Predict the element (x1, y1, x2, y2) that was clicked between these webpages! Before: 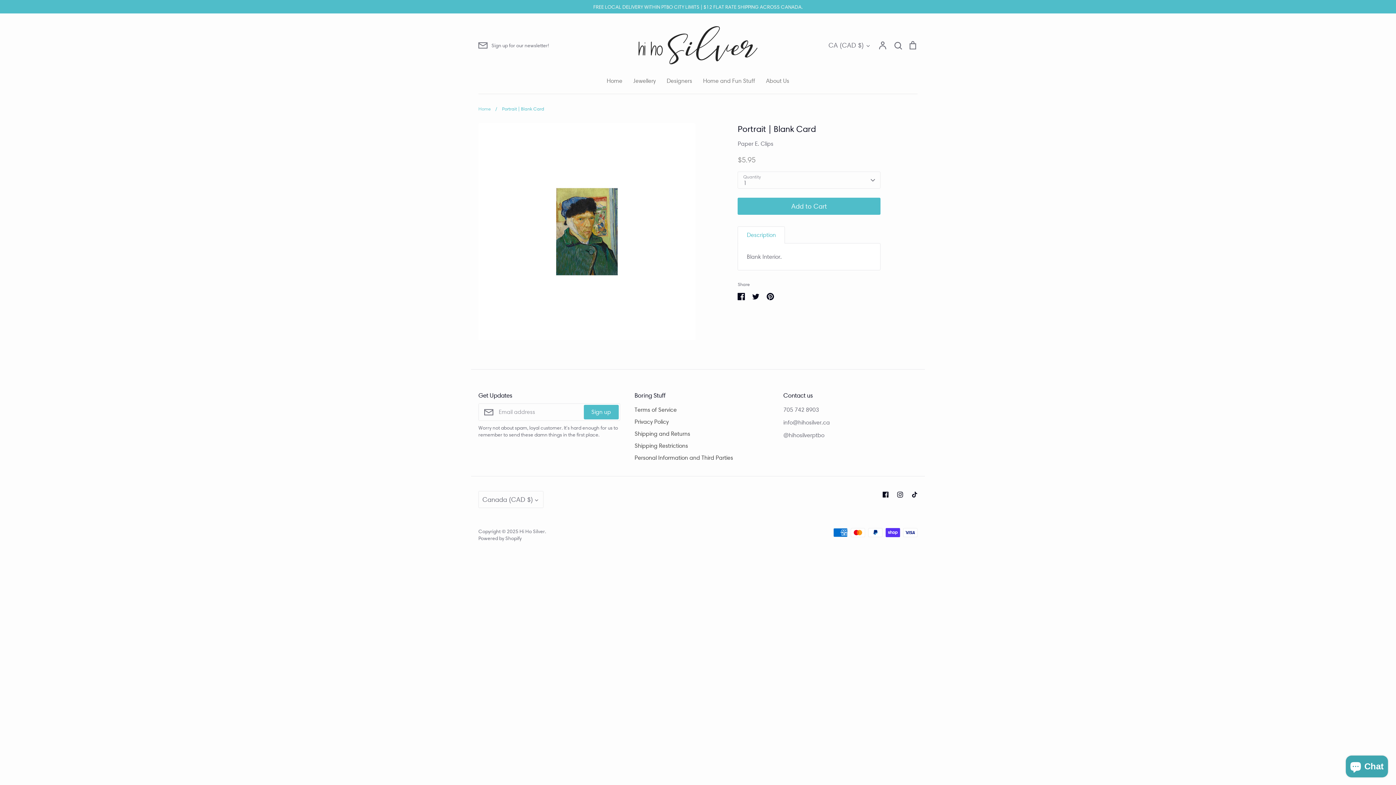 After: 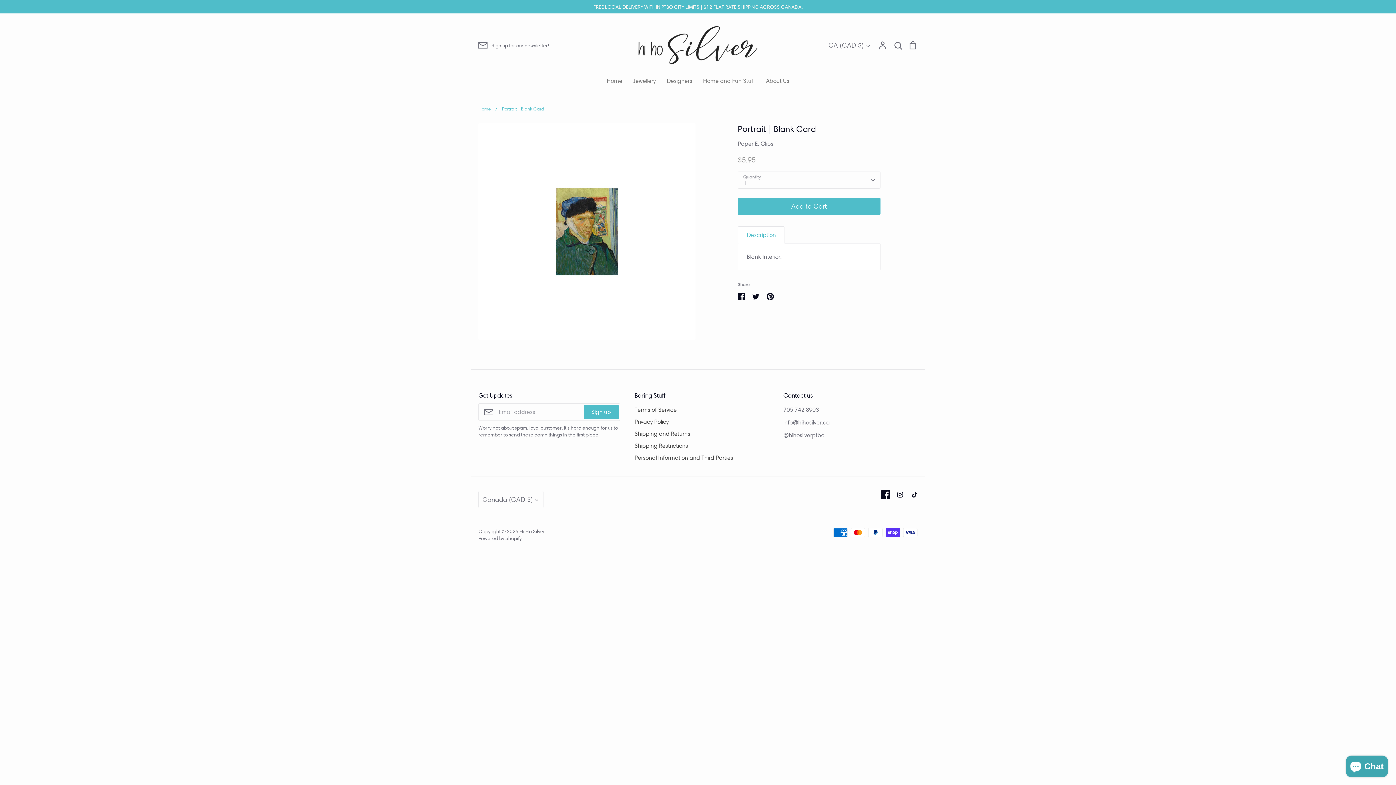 Action: label: Facebook bbox: (878, 487, 893, 502)